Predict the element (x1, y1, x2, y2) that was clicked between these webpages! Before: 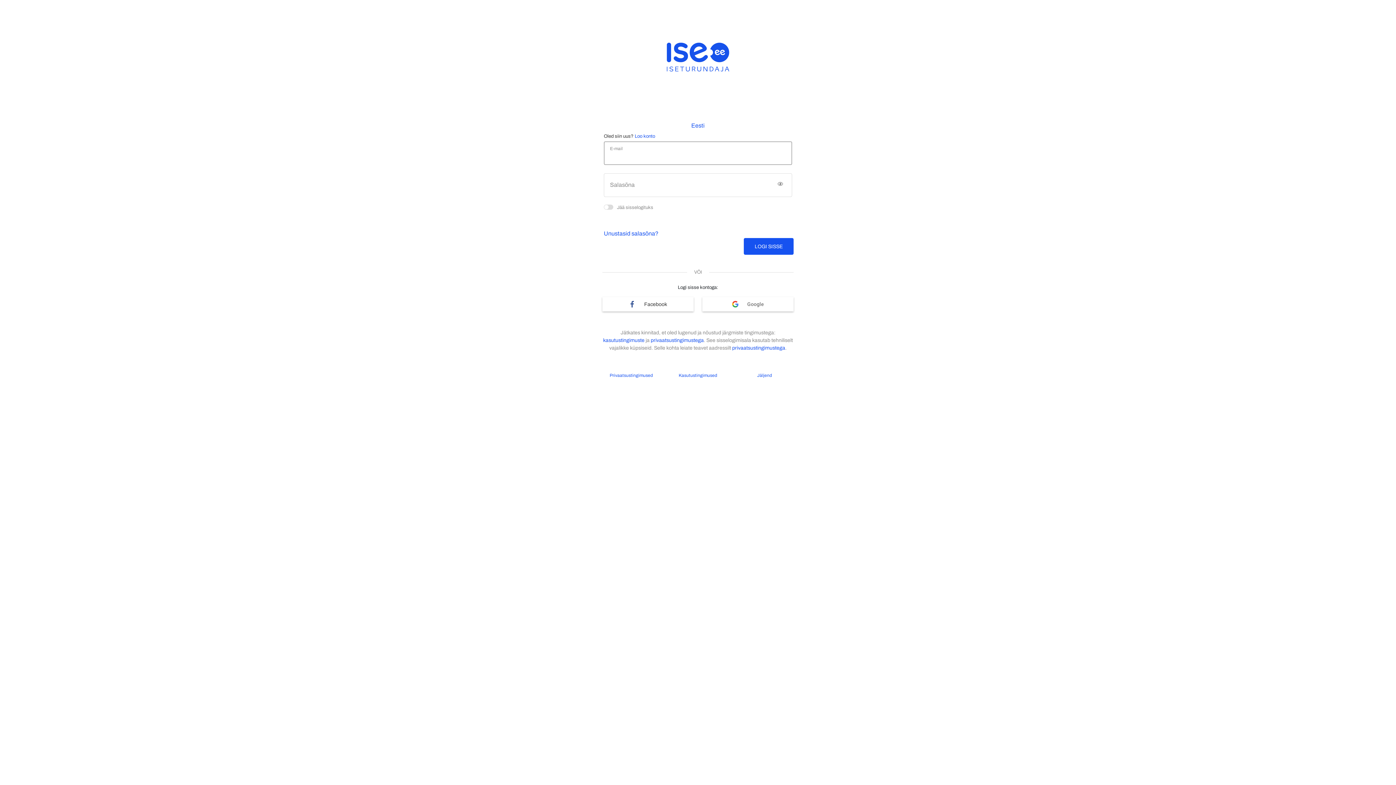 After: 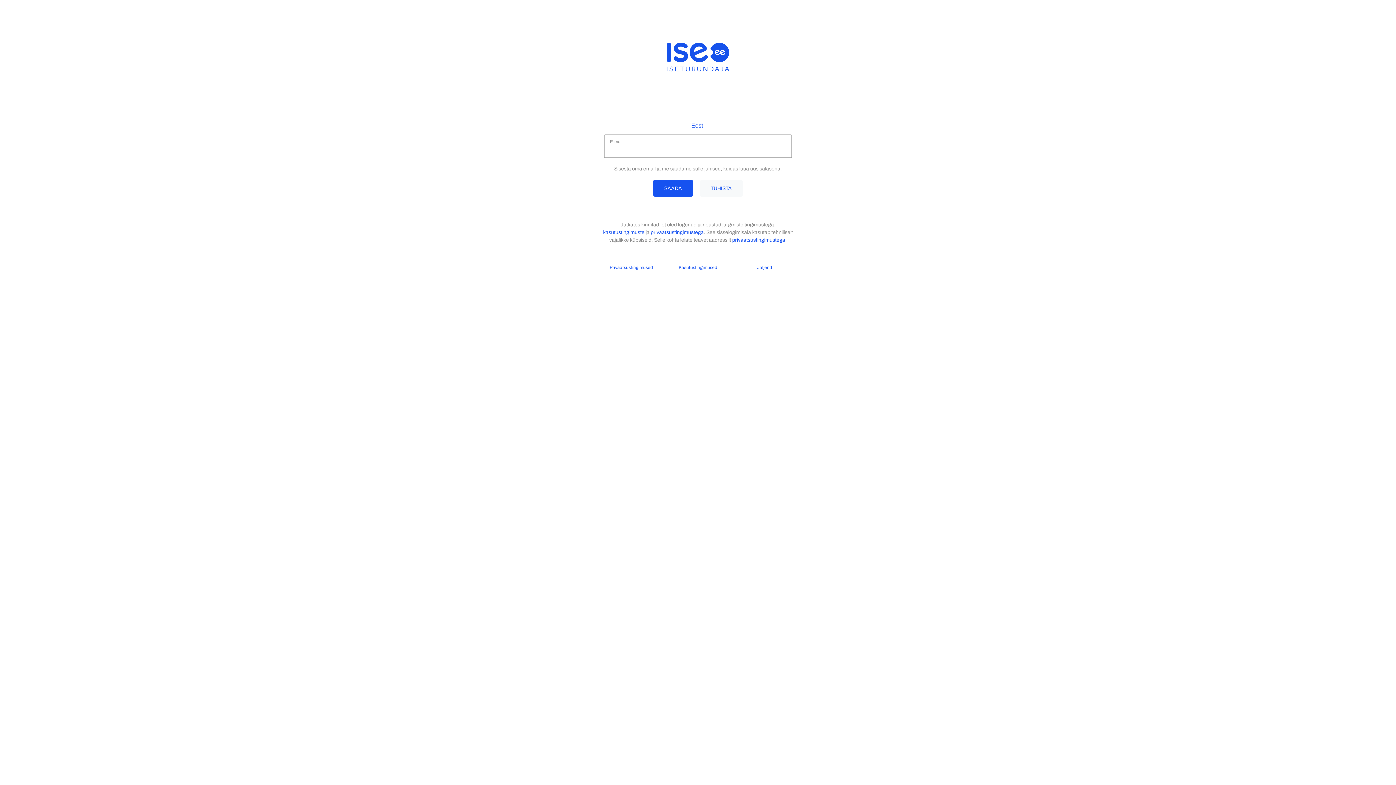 Action: bbox: (602, 229, 660, 238) label: Unustasid salasõna?